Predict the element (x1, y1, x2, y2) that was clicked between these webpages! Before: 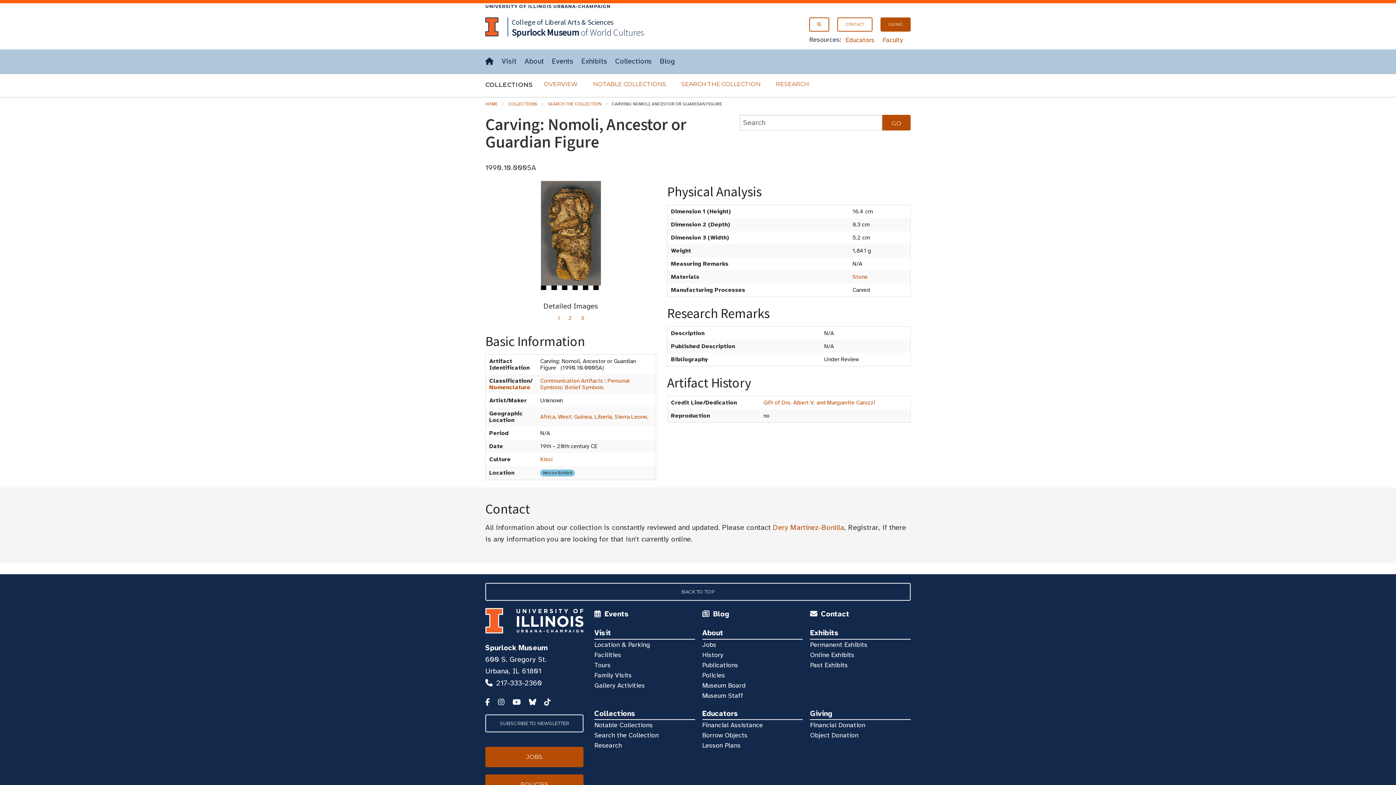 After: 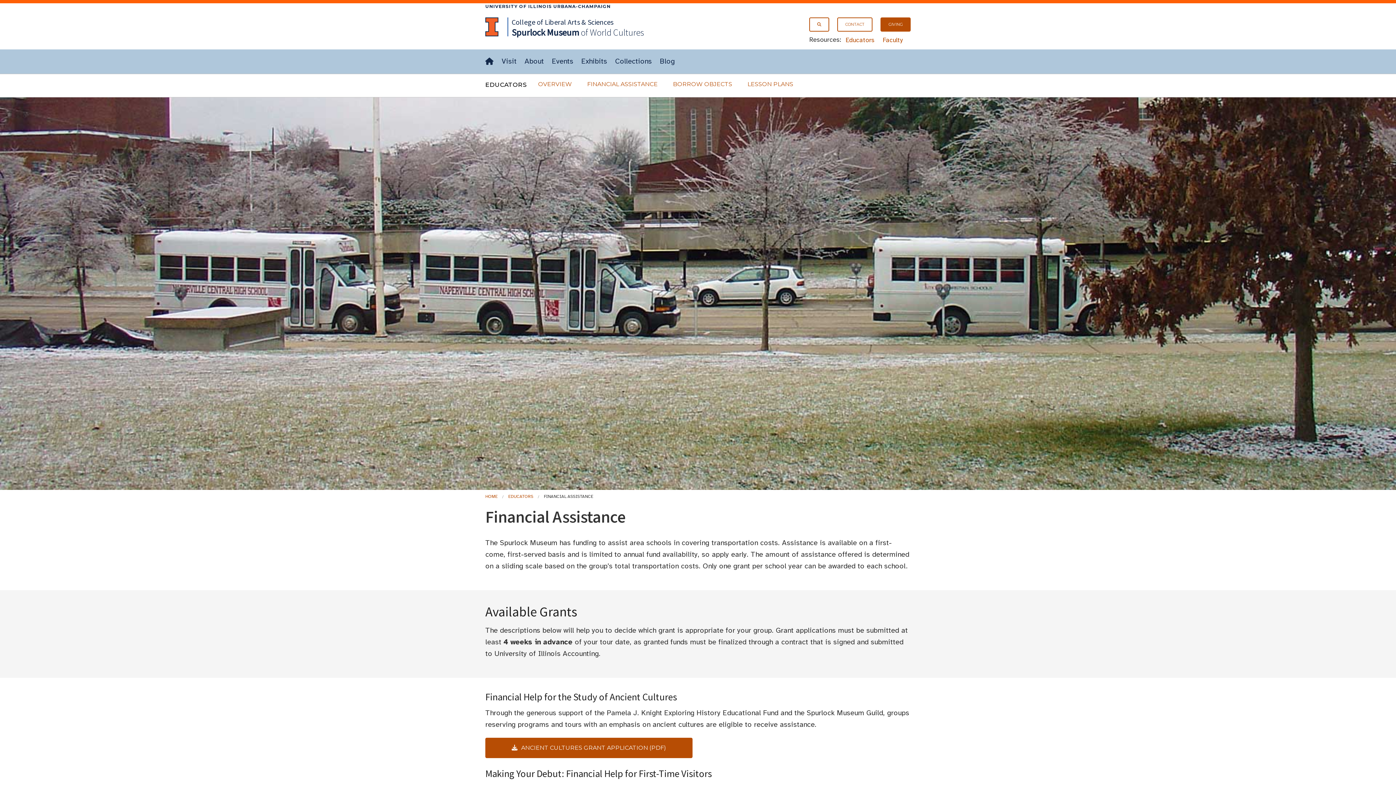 Action: bbox: (702, 721, 763, 729) label: Financial Assistance